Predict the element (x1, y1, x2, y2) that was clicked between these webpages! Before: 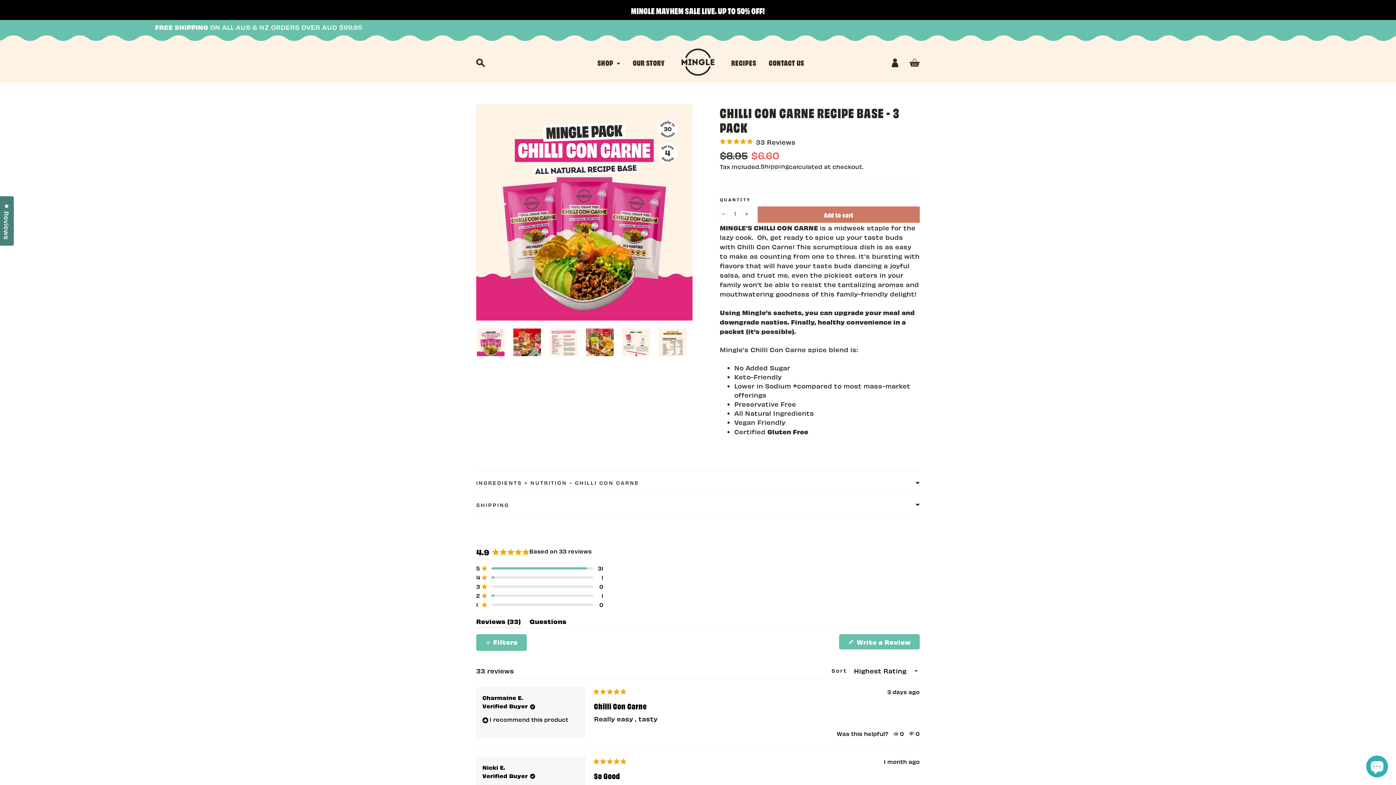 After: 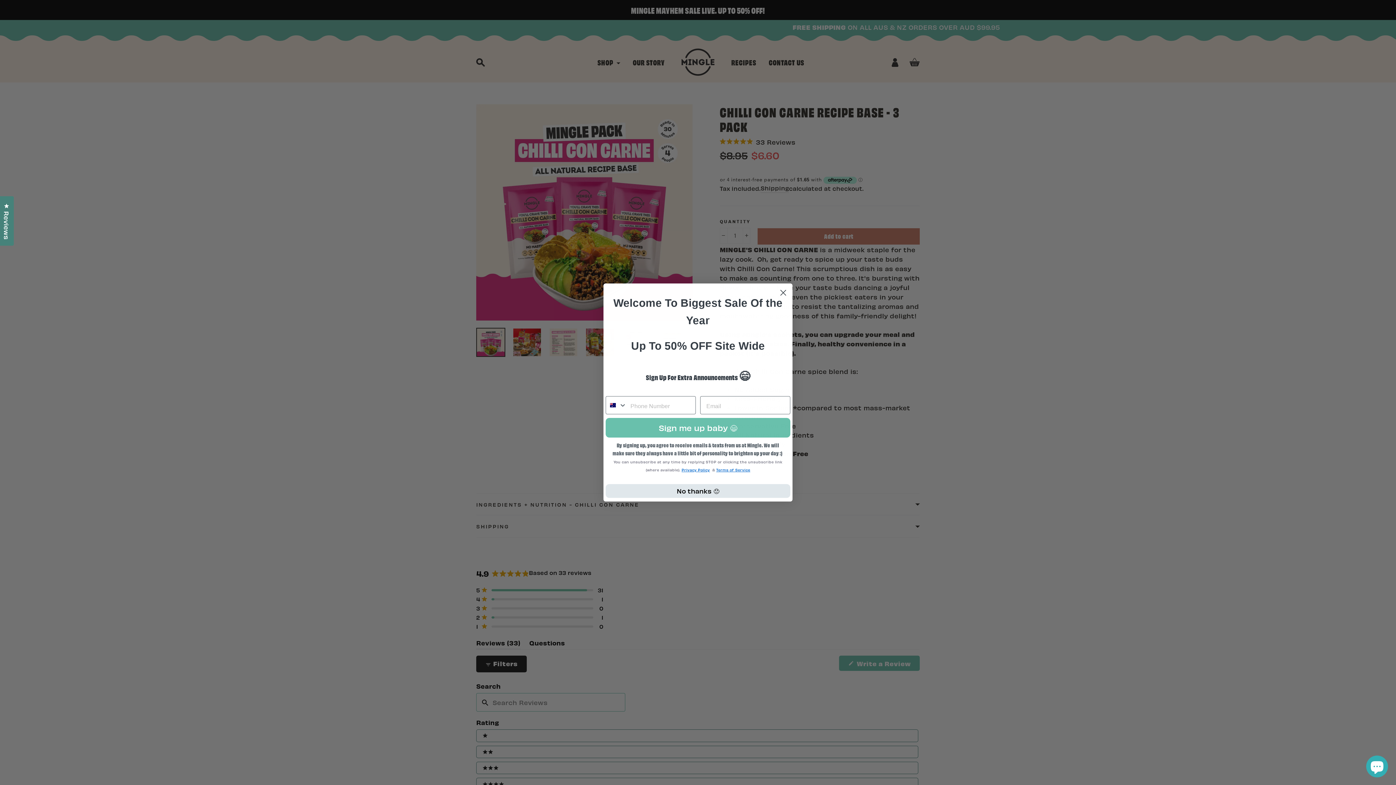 Action: bbox: (476, 634, 526, 651) label:  Filters